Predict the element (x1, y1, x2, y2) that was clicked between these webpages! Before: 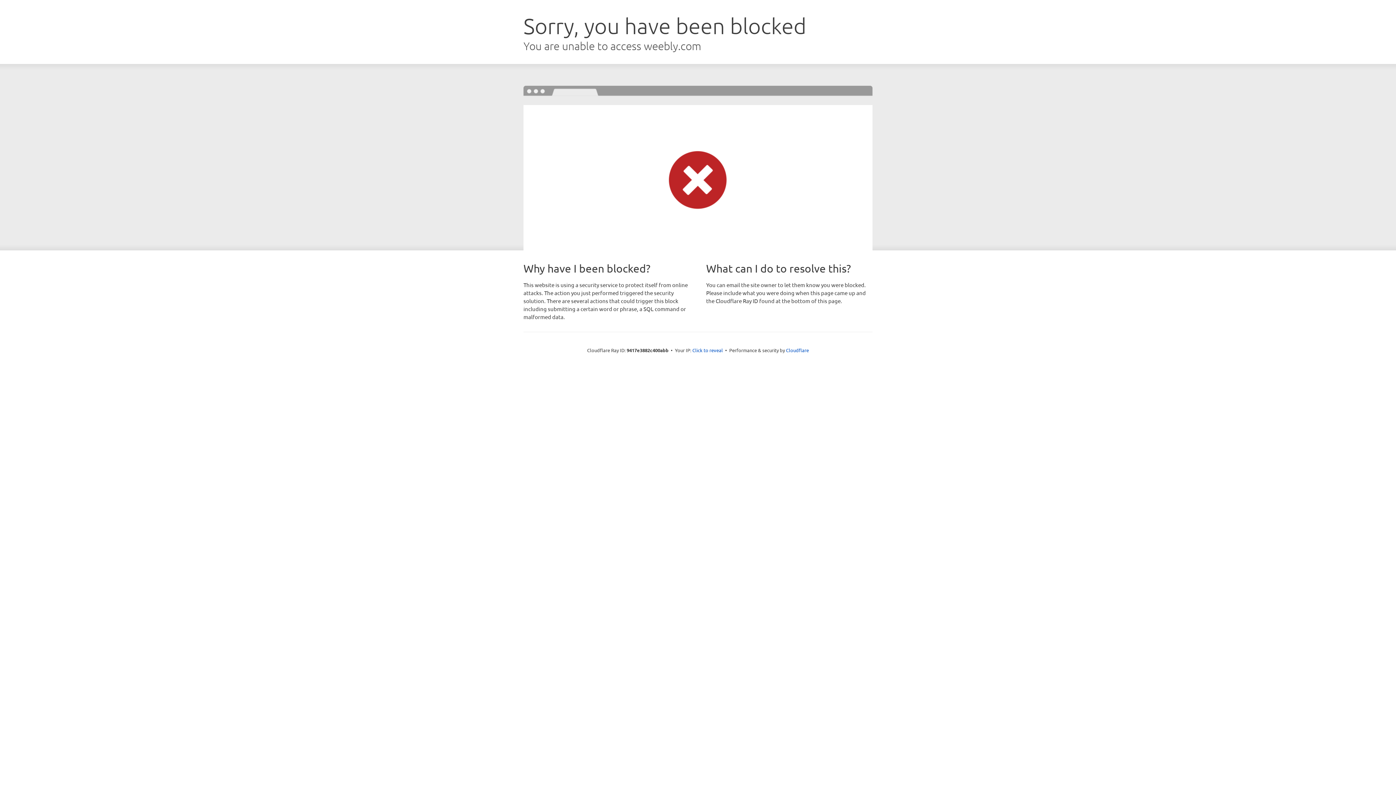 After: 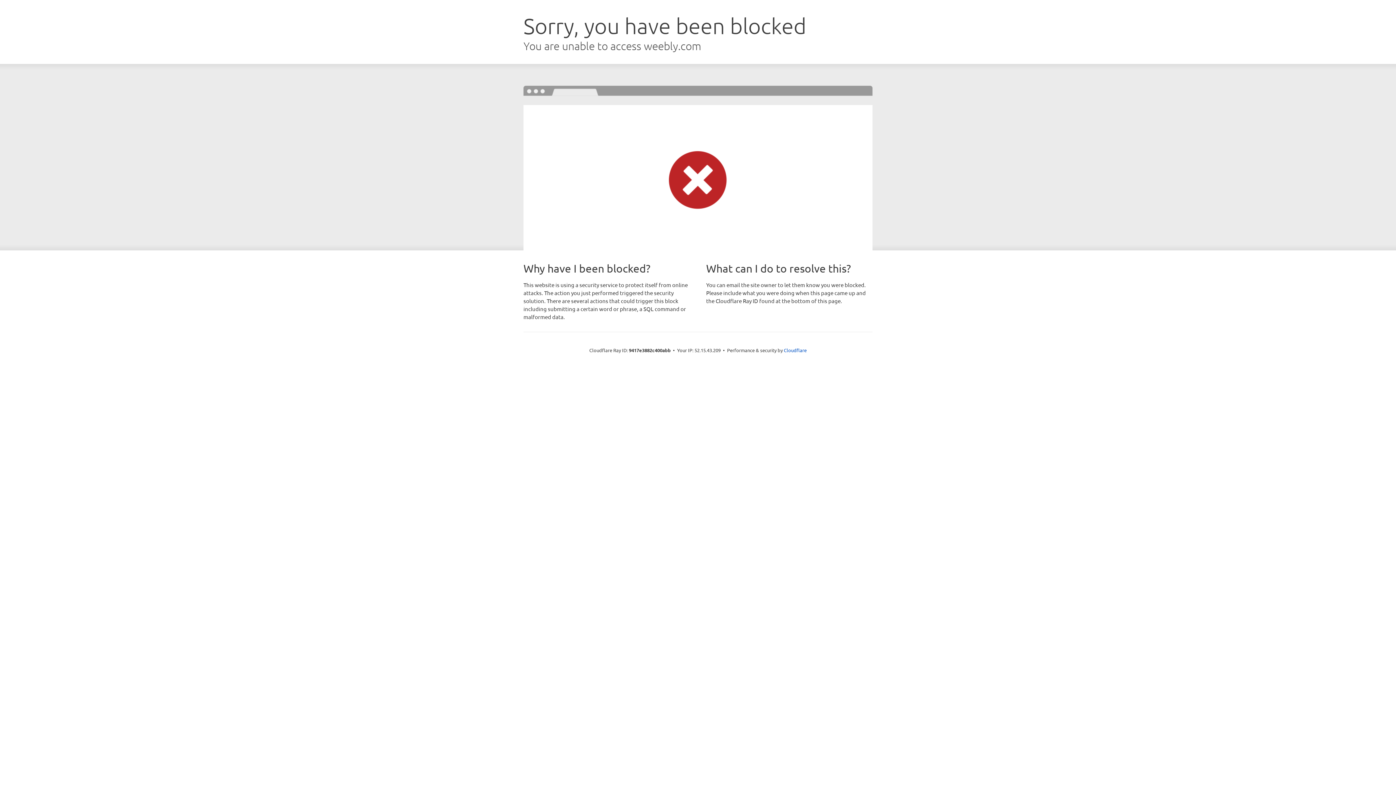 Action: label: Click to reveal bbox: (692, 346, 723, 353)